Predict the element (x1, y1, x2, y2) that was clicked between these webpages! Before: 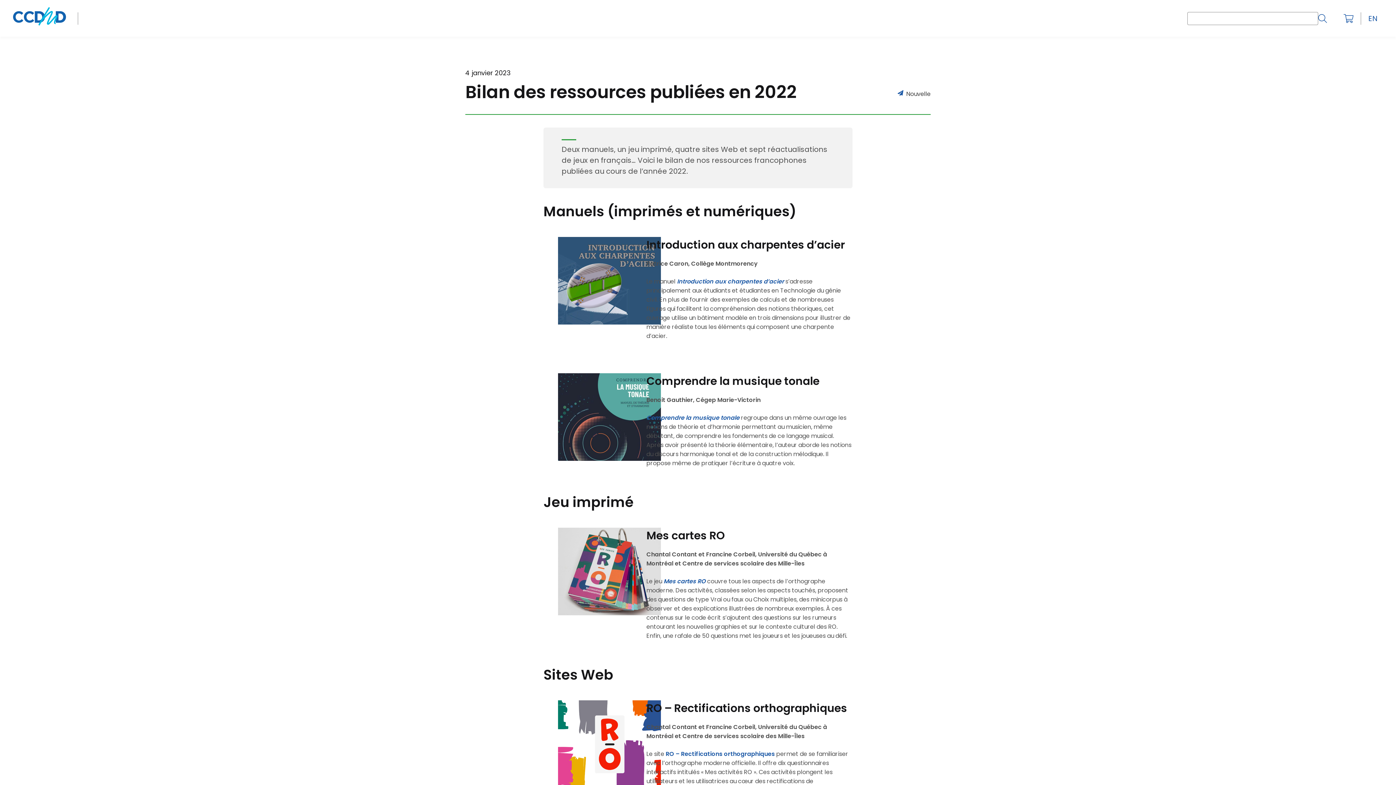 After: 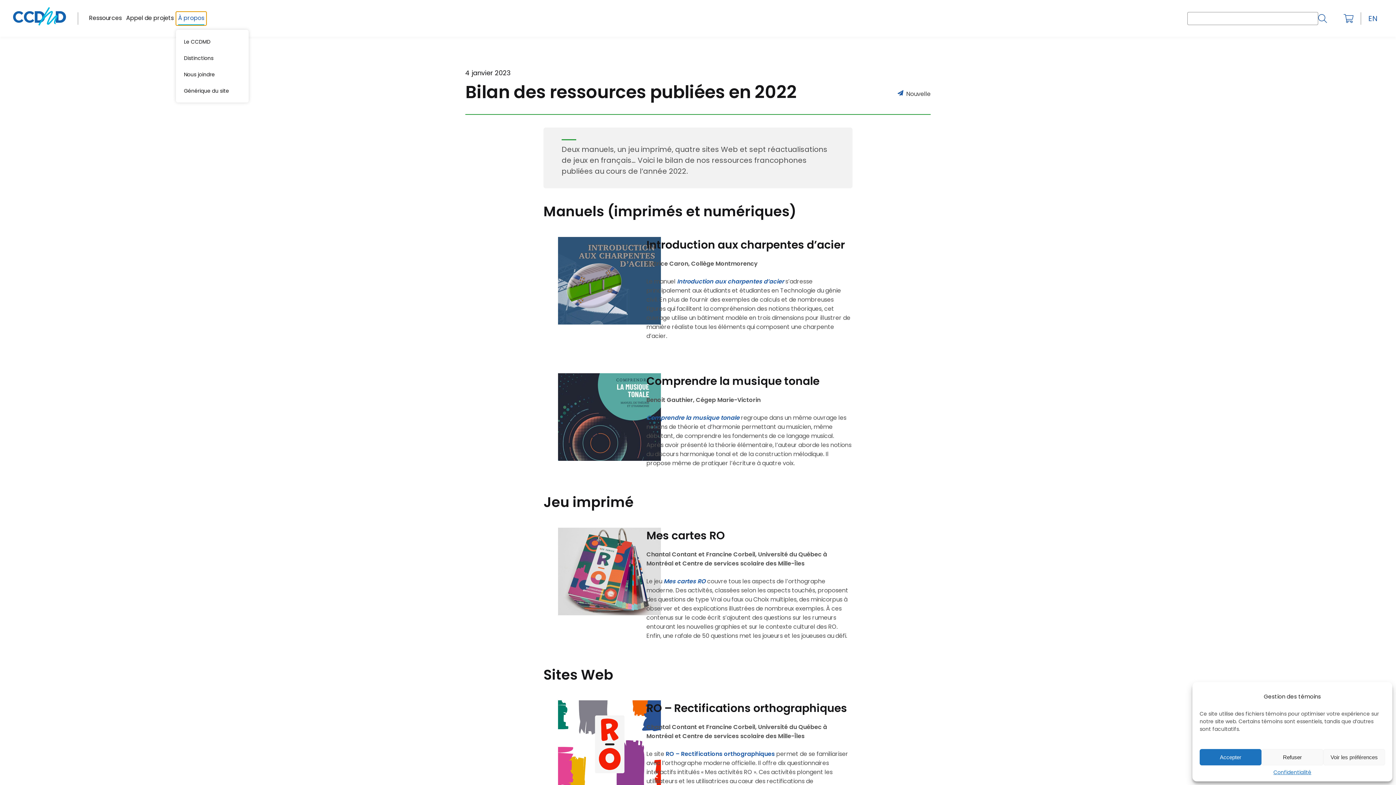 Action: bbox: (95, 18, 100, 18)